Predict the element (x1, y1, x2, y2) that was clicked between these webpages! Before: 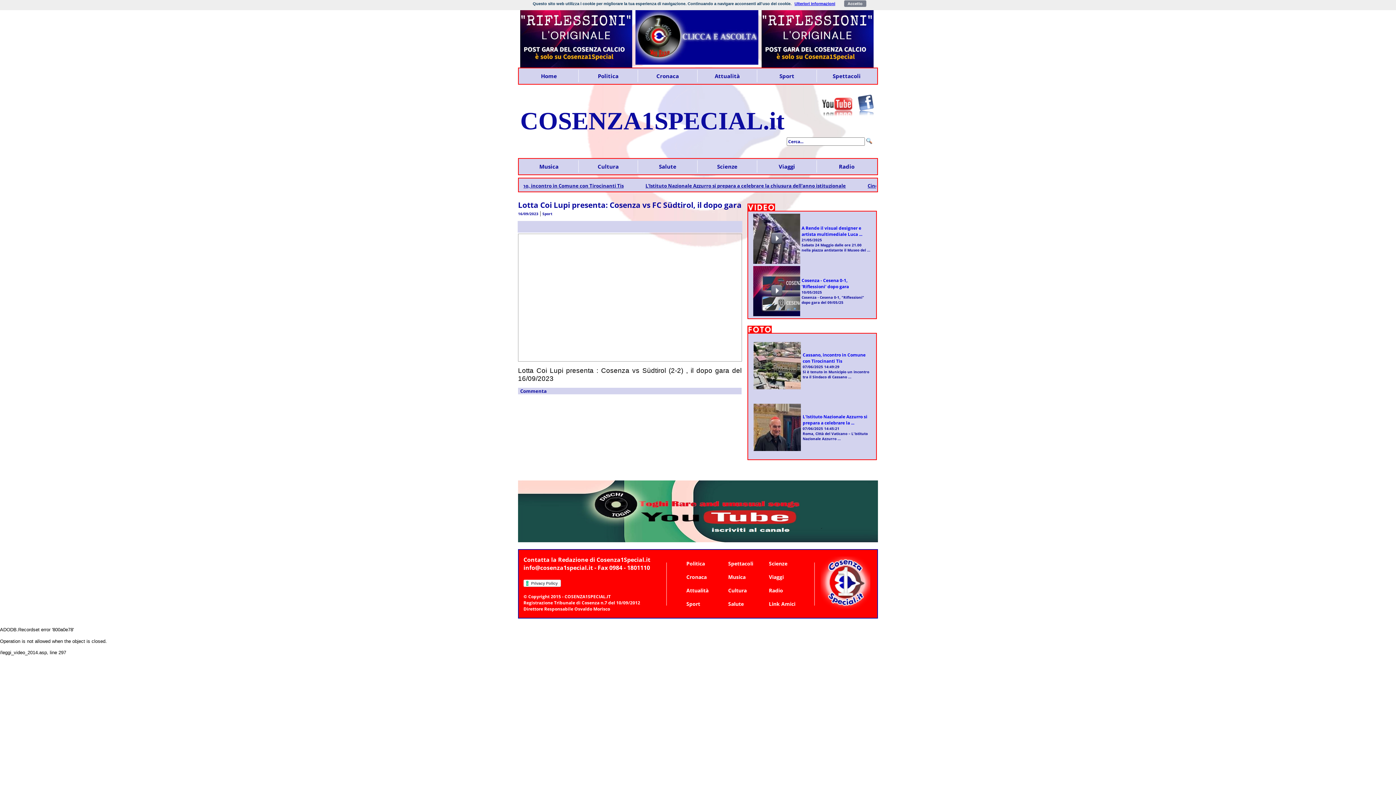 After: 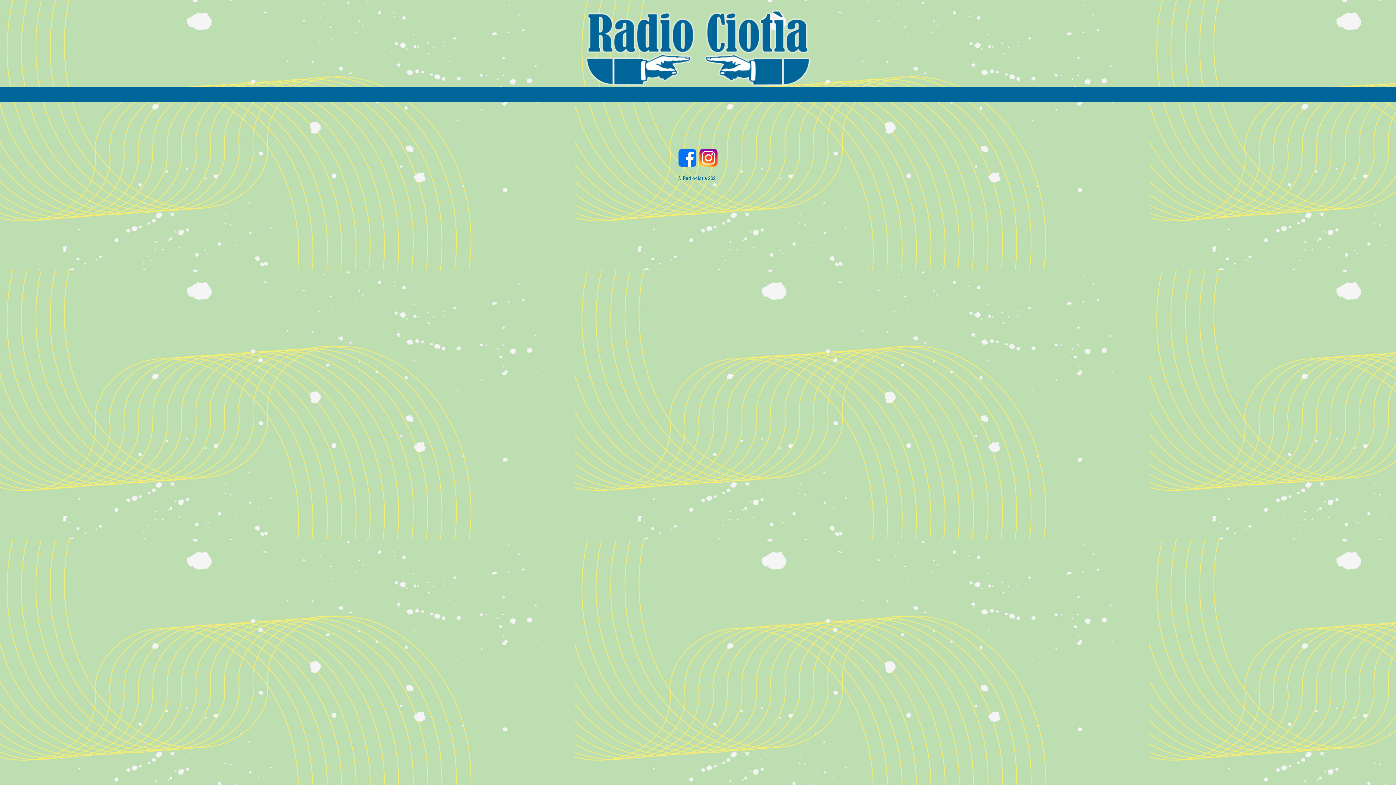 Action: bbox: (769, 587, 807, 594) label: Radio